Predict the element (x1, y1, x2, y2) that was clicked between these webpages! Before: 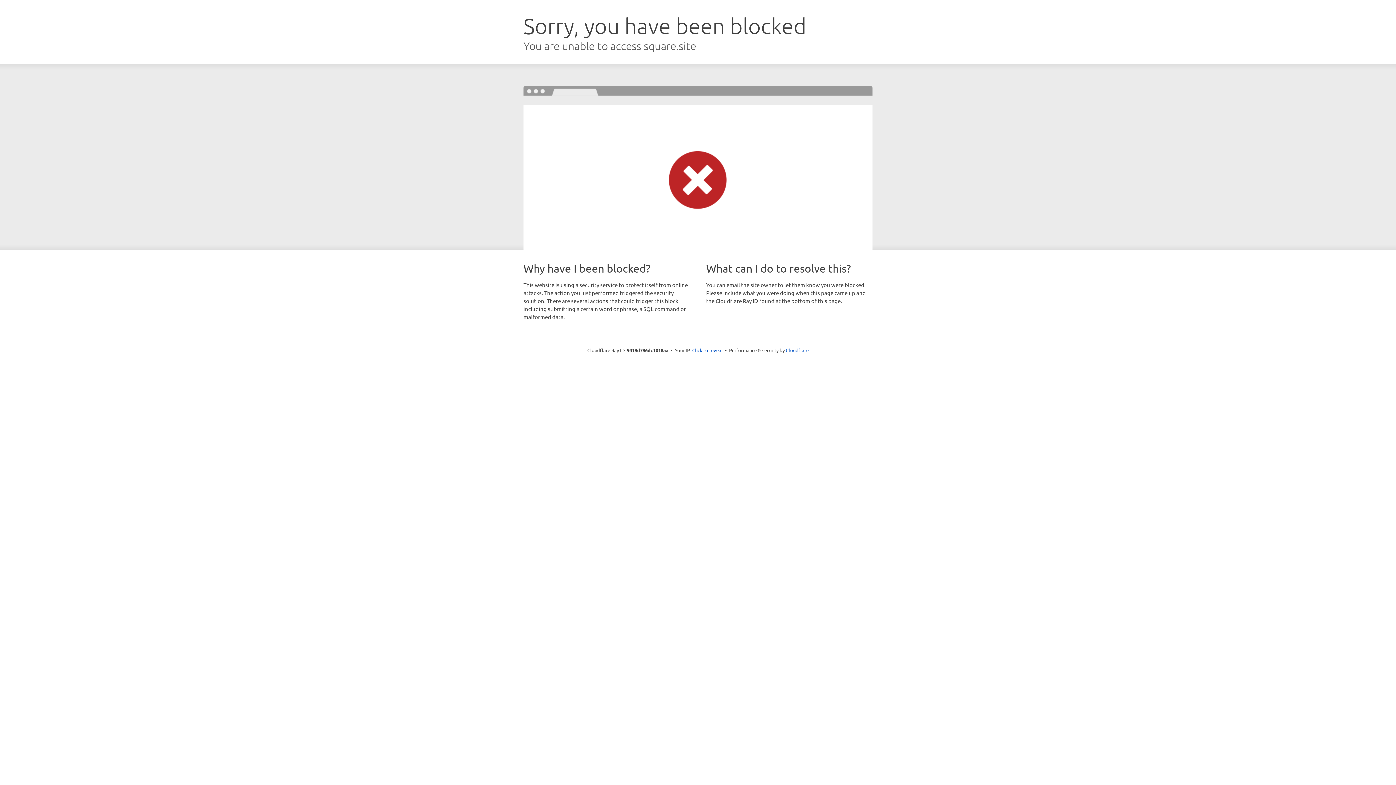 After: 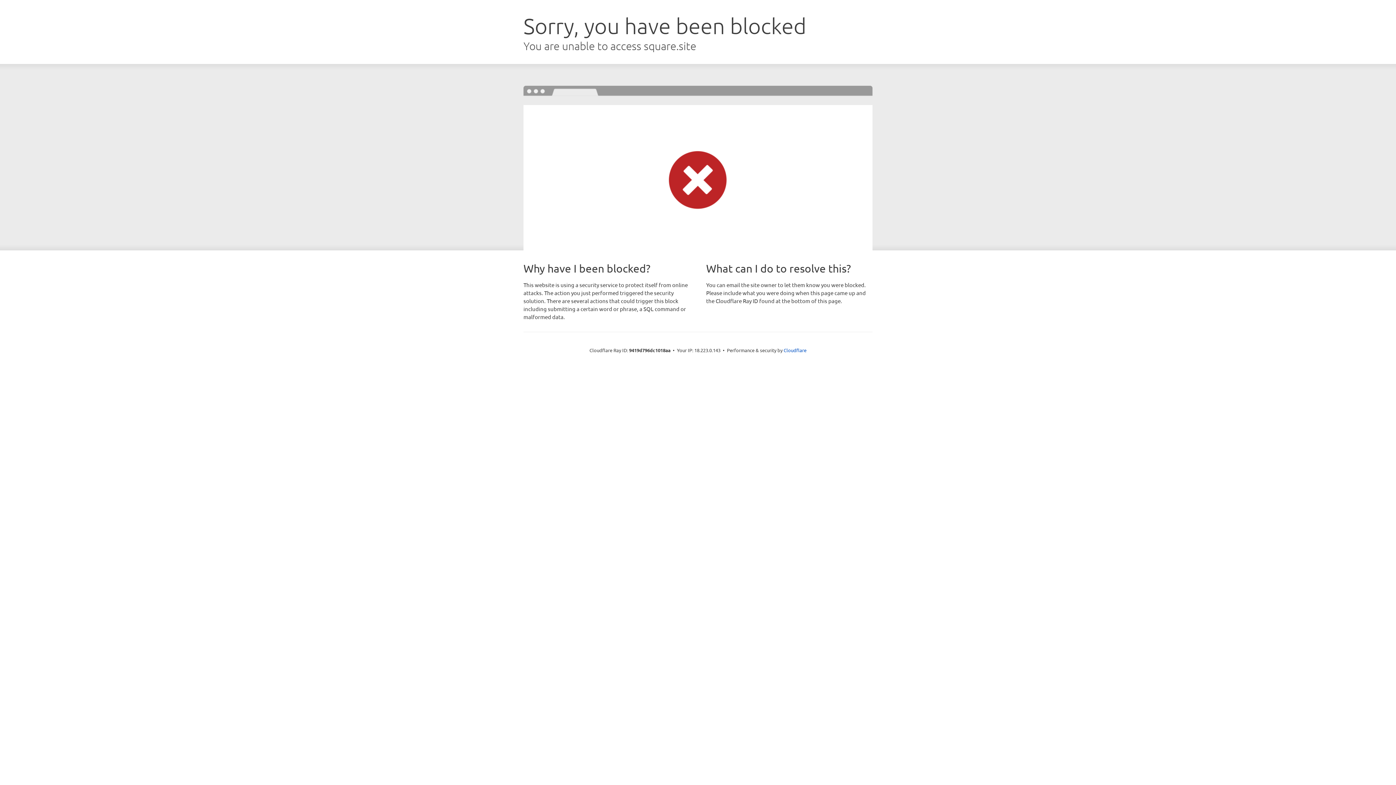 Action: bbox: (692, 346, 722, 353) label: Click to reveal